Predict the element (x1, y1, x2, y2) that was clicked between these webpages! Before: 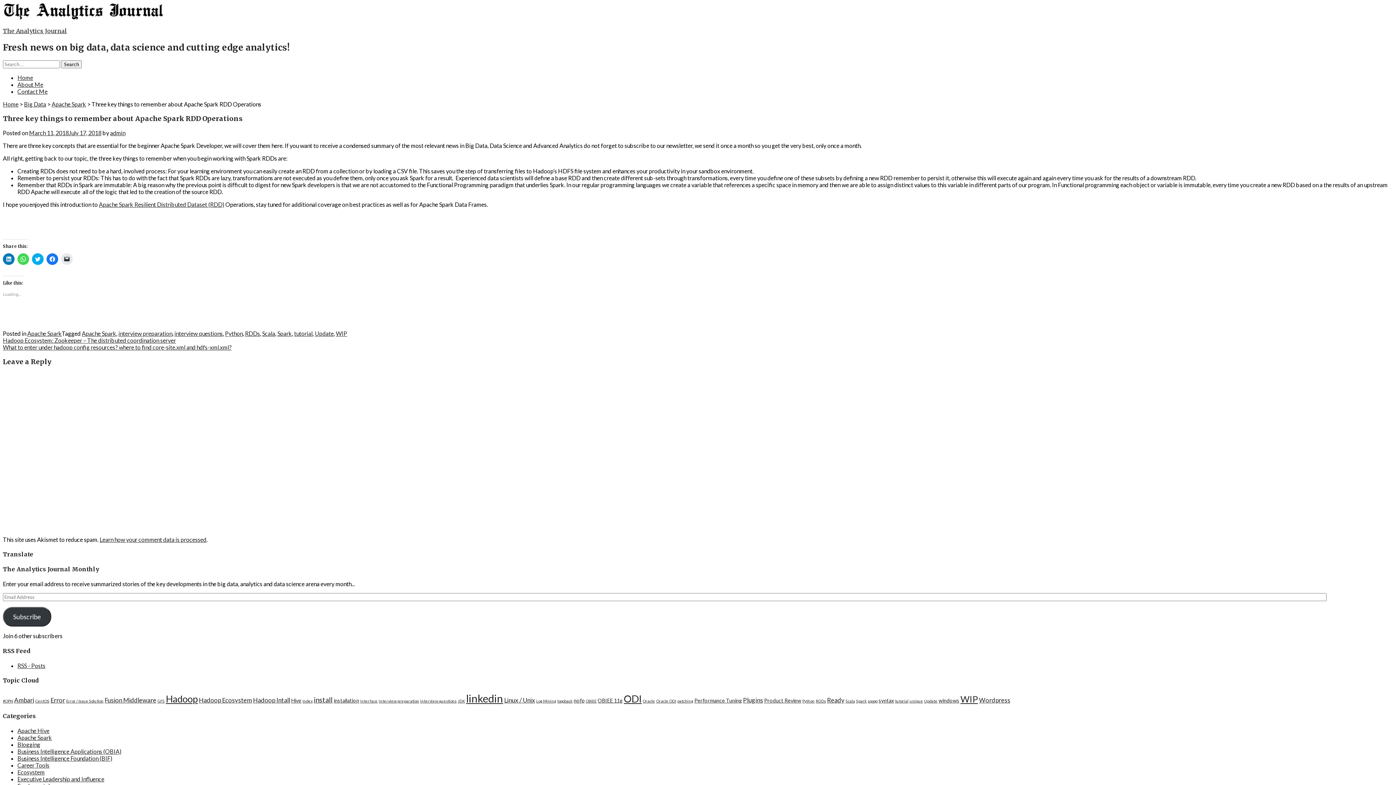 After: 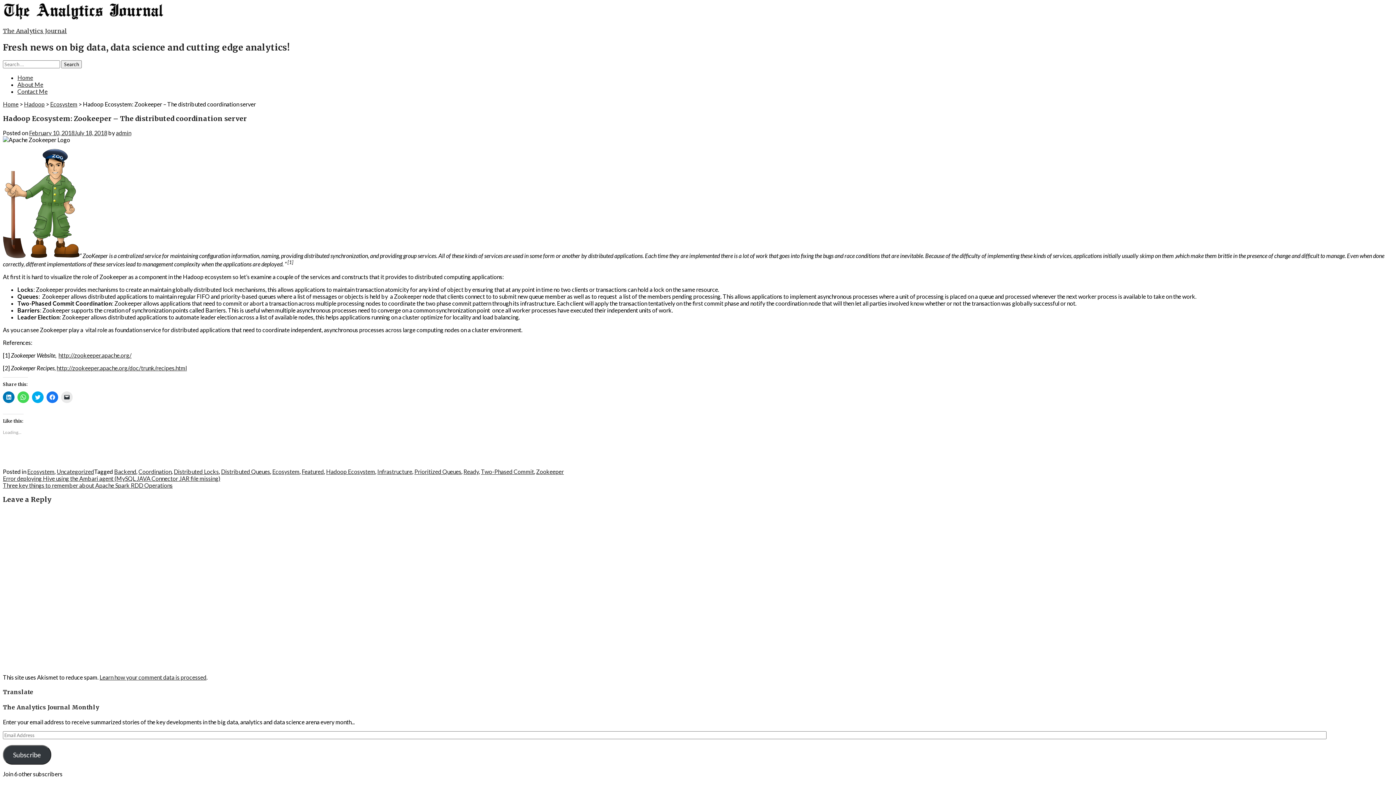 Action: label: Hadoop Ecosystem: Zookeeper – The distributed coordination server bbox: (2, 337, 176, 344)